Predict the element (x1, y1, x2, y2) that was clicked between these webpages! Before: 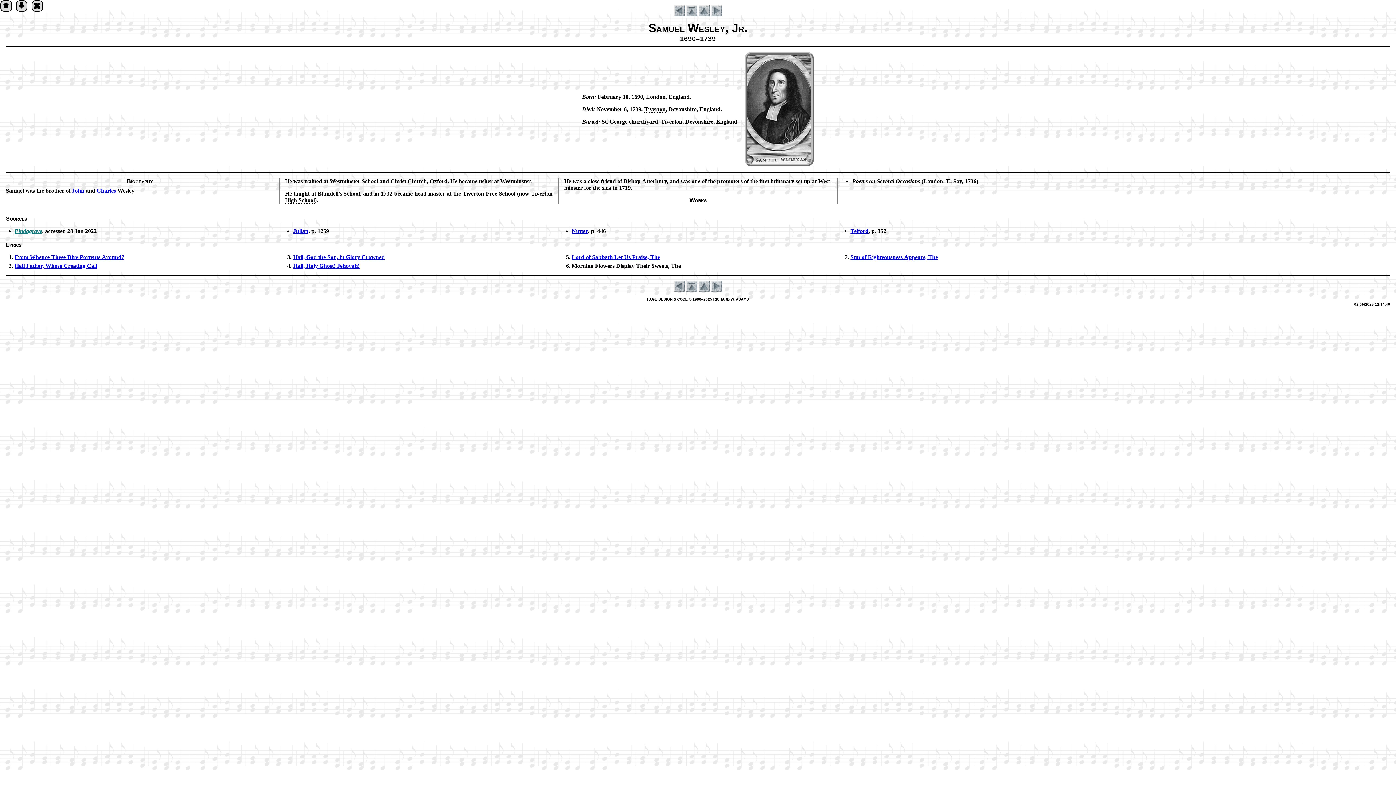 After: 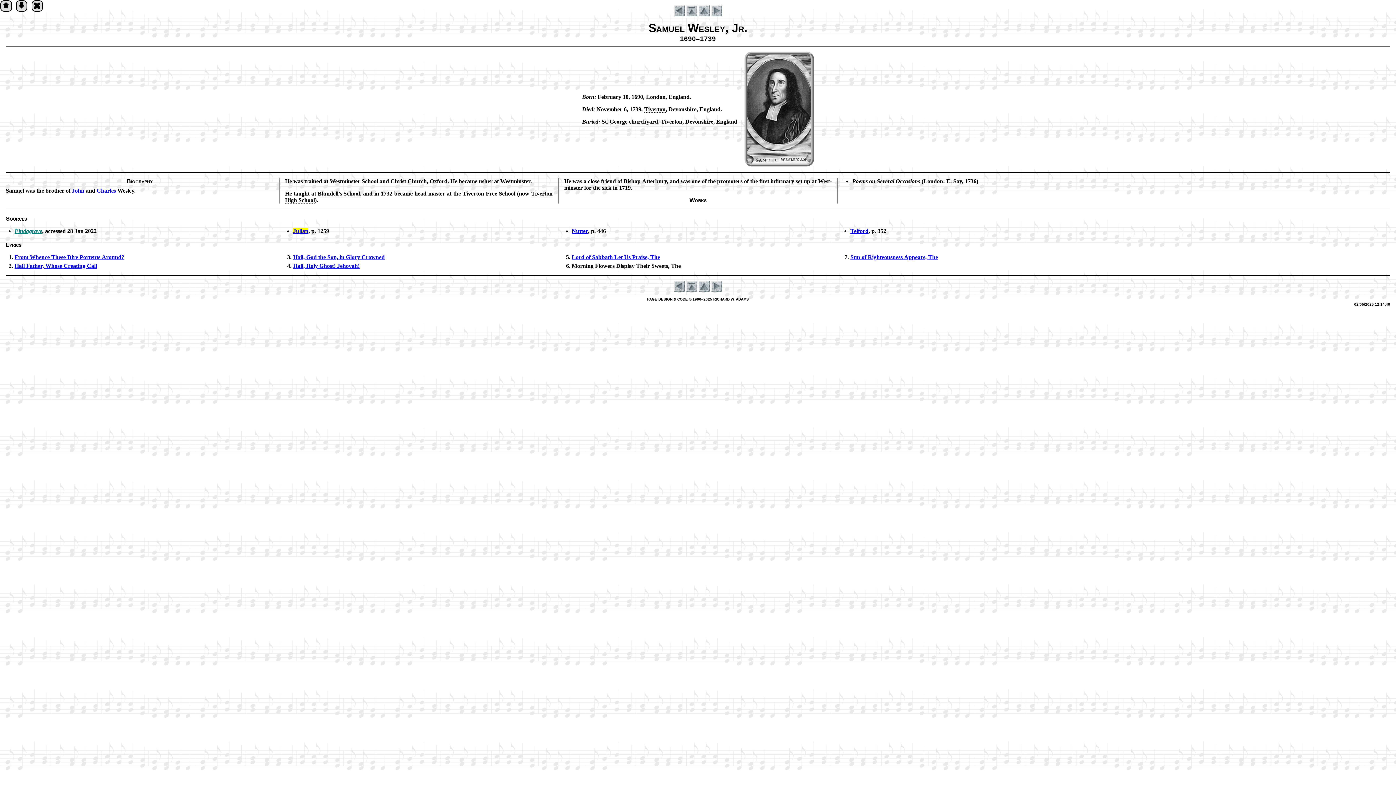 Action: bbox: (293, 228, 308, 234) label: Julian